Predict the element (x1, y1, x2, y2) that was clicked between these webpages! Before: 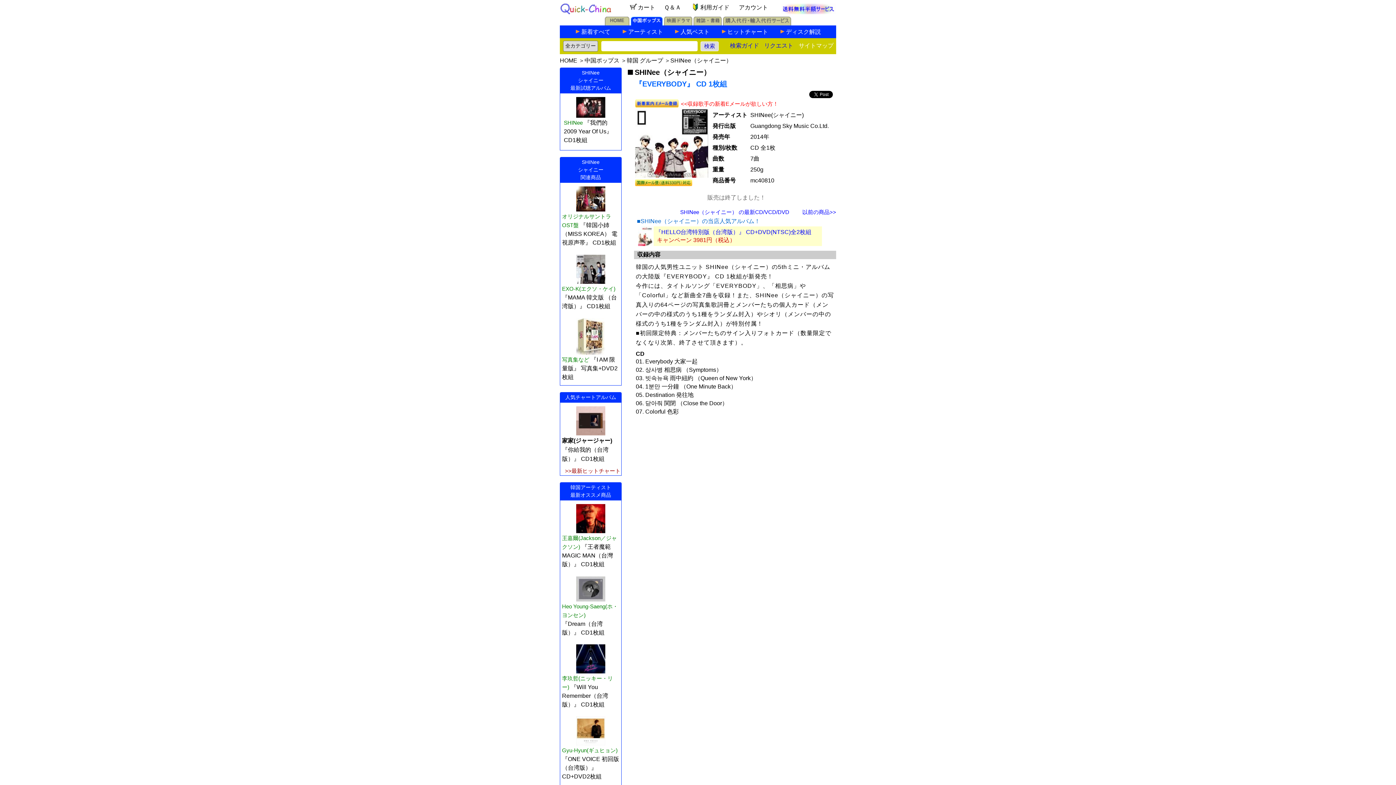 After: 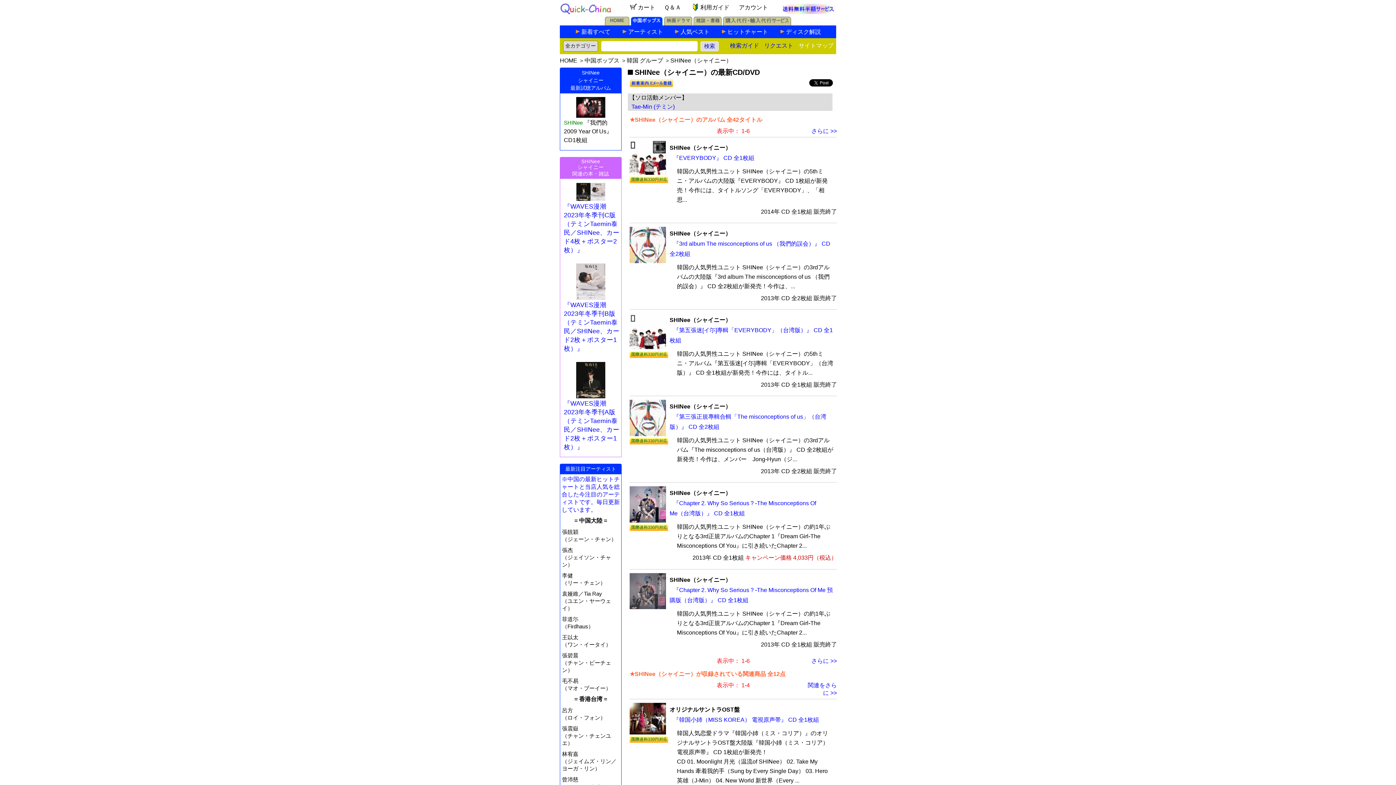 Action: bbox: (670, 57, 732, 63) label: SHINee（シャイニー）